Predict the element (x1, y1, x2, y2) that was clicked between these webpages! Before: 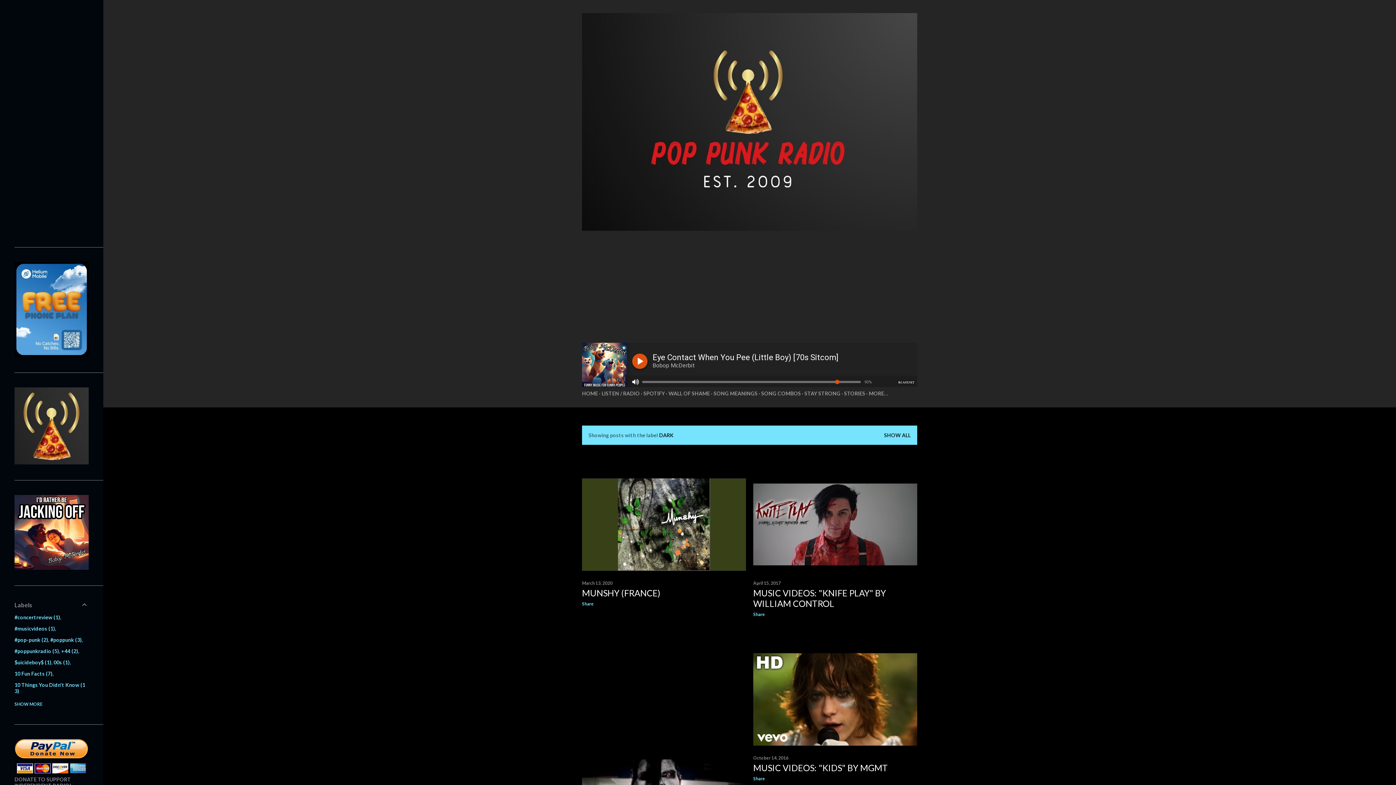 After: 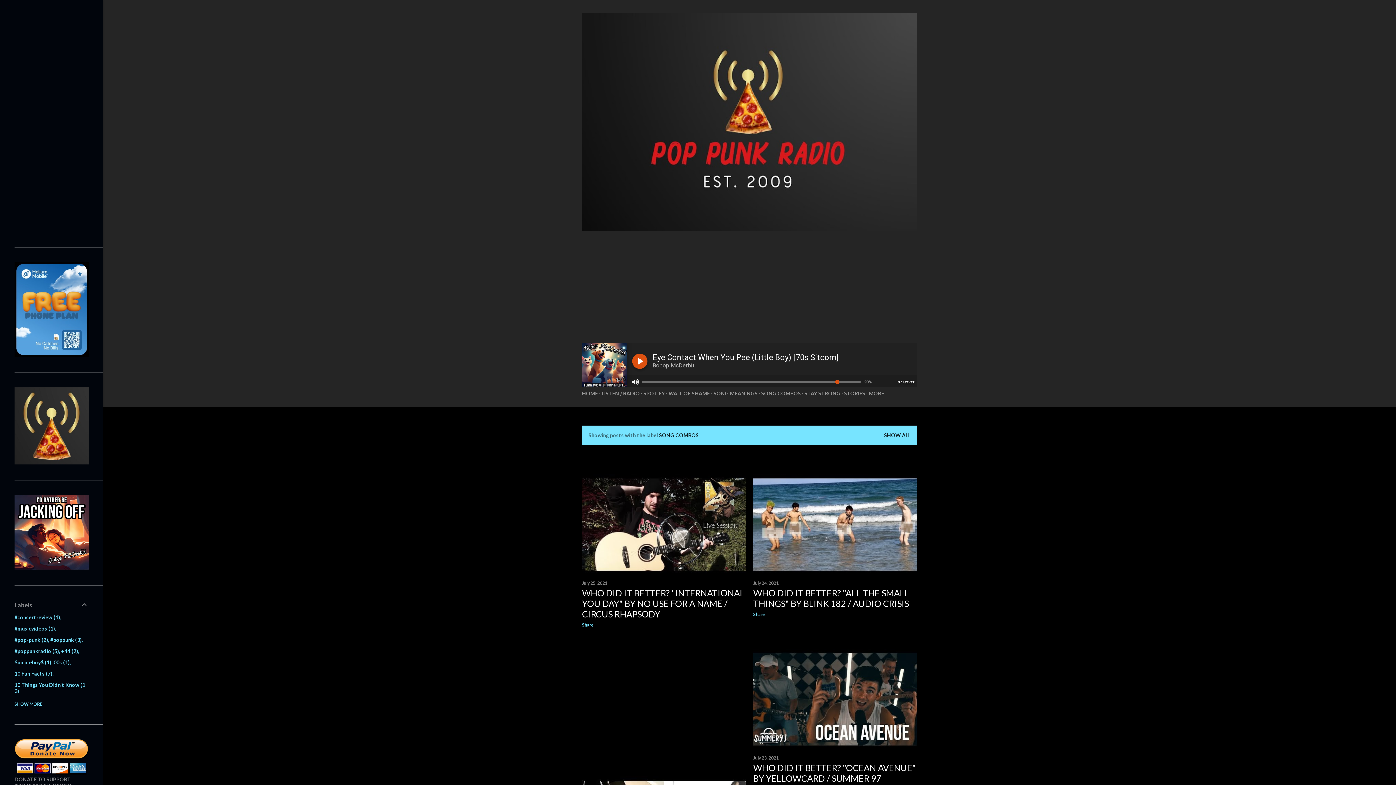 Action: label: SONG COMBOS bbox: (761, 390, 801, 396)